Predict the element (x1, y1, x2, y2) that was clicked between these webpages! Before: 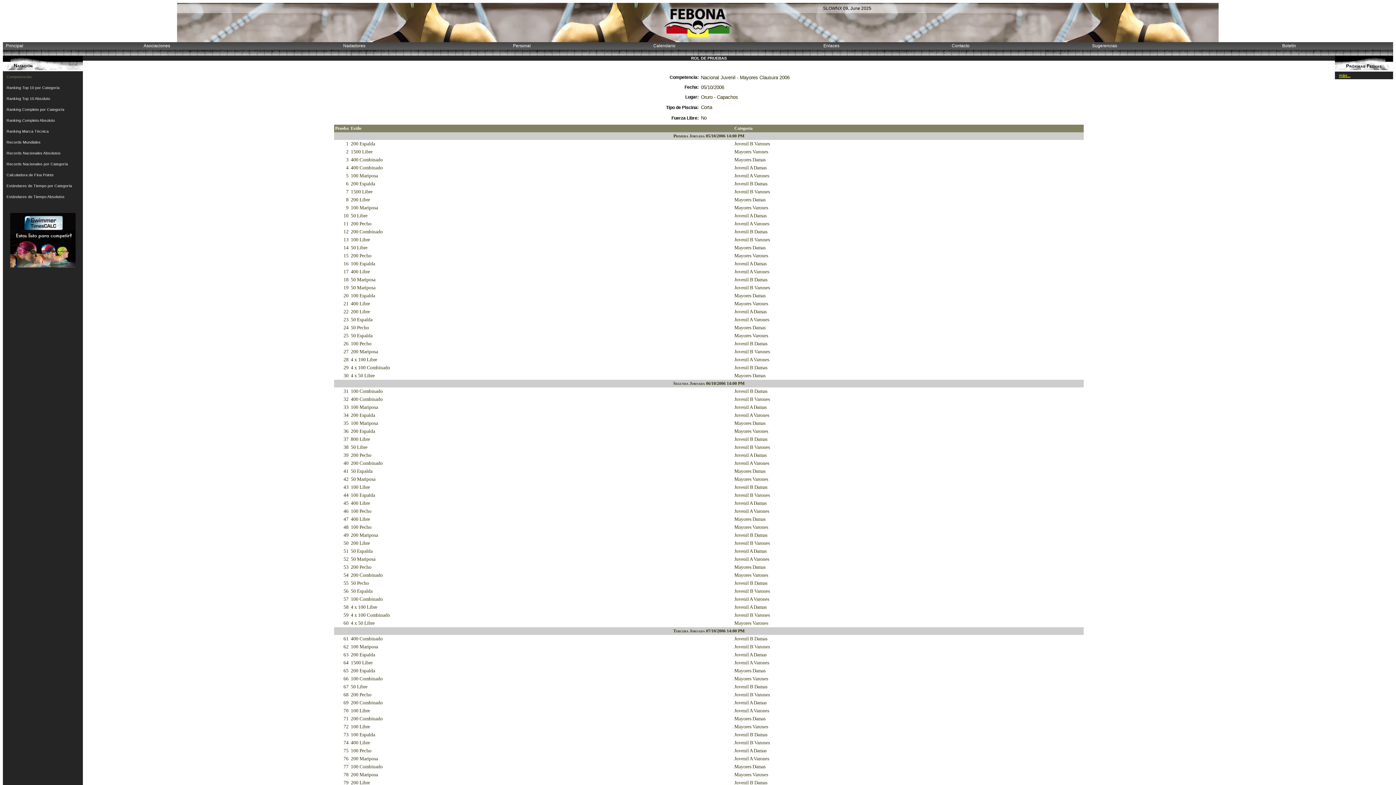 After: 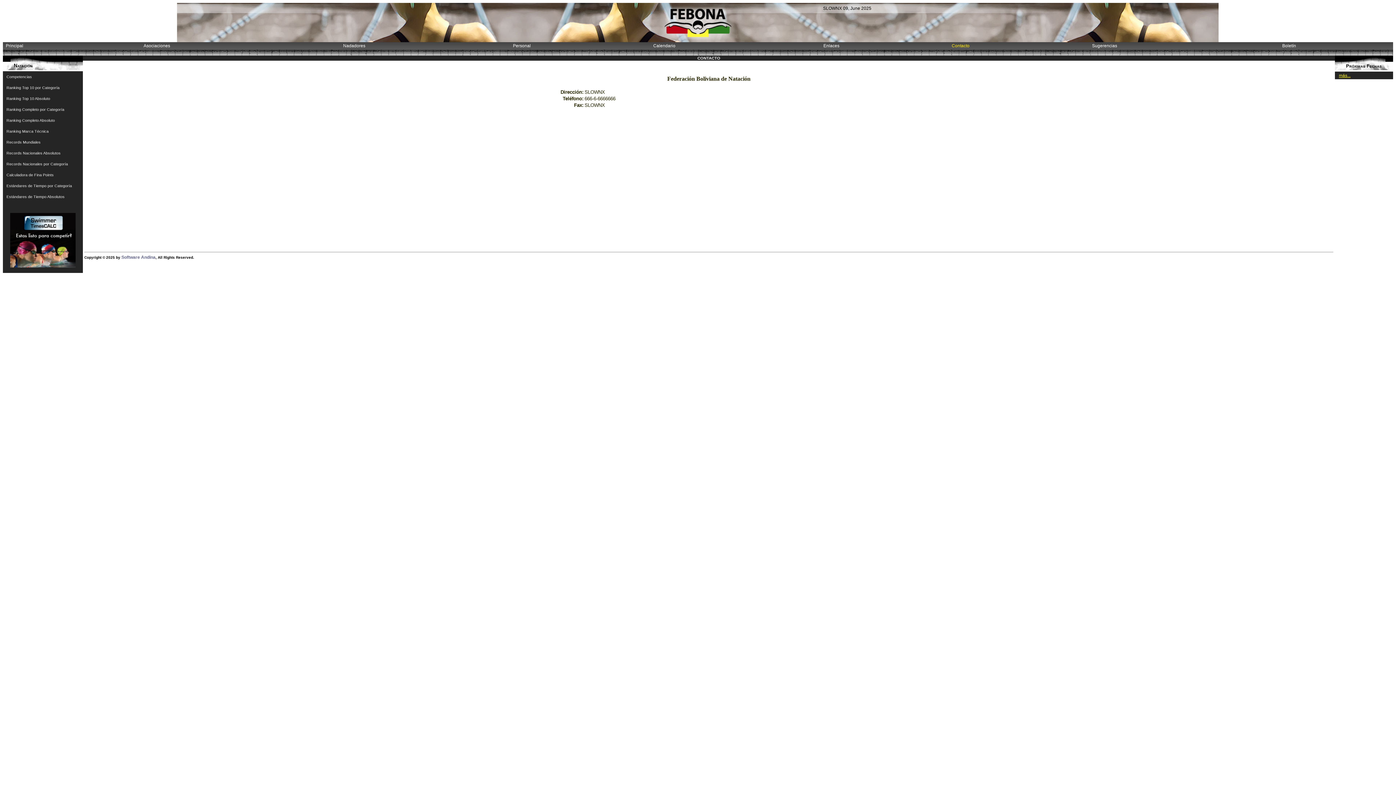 Action: bbox: (949, 43, 969, 48) label: Contacto